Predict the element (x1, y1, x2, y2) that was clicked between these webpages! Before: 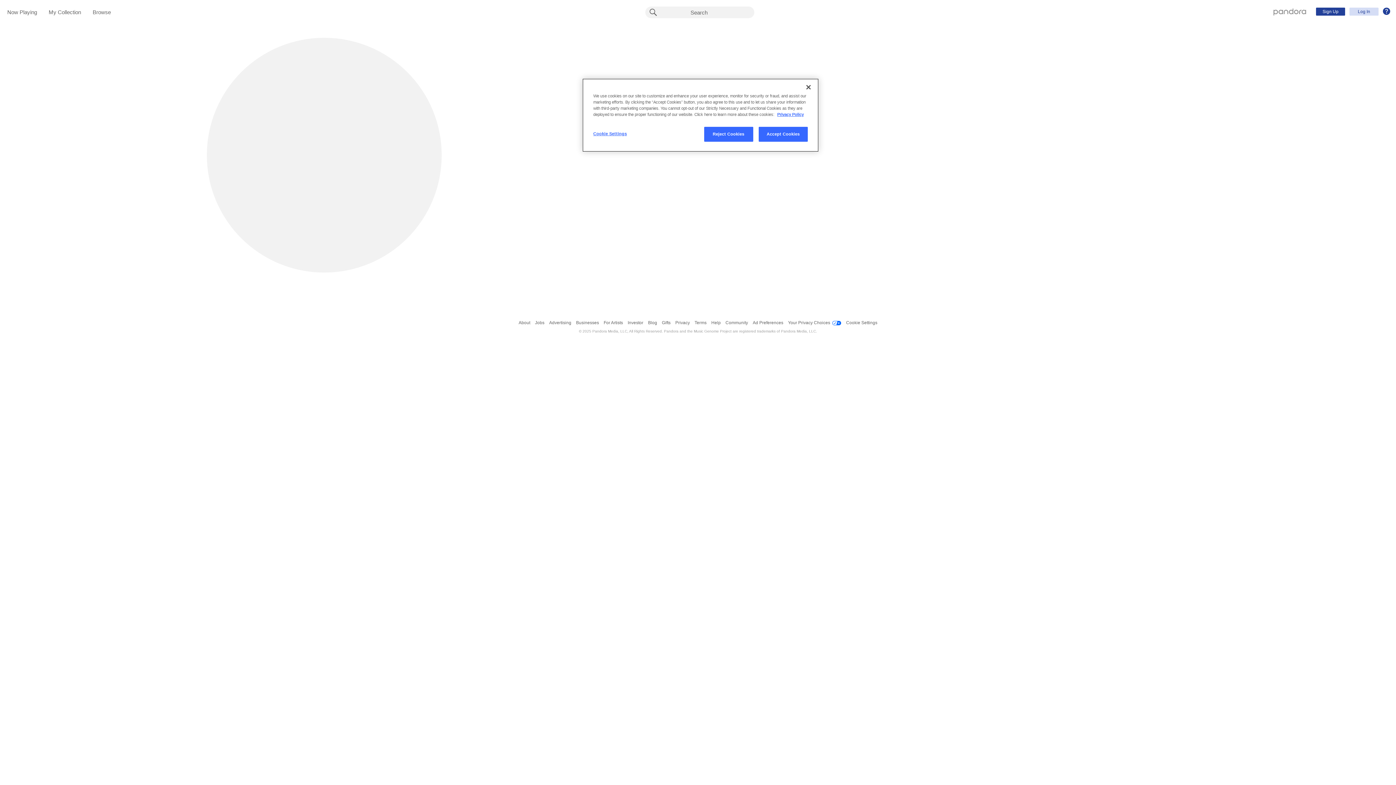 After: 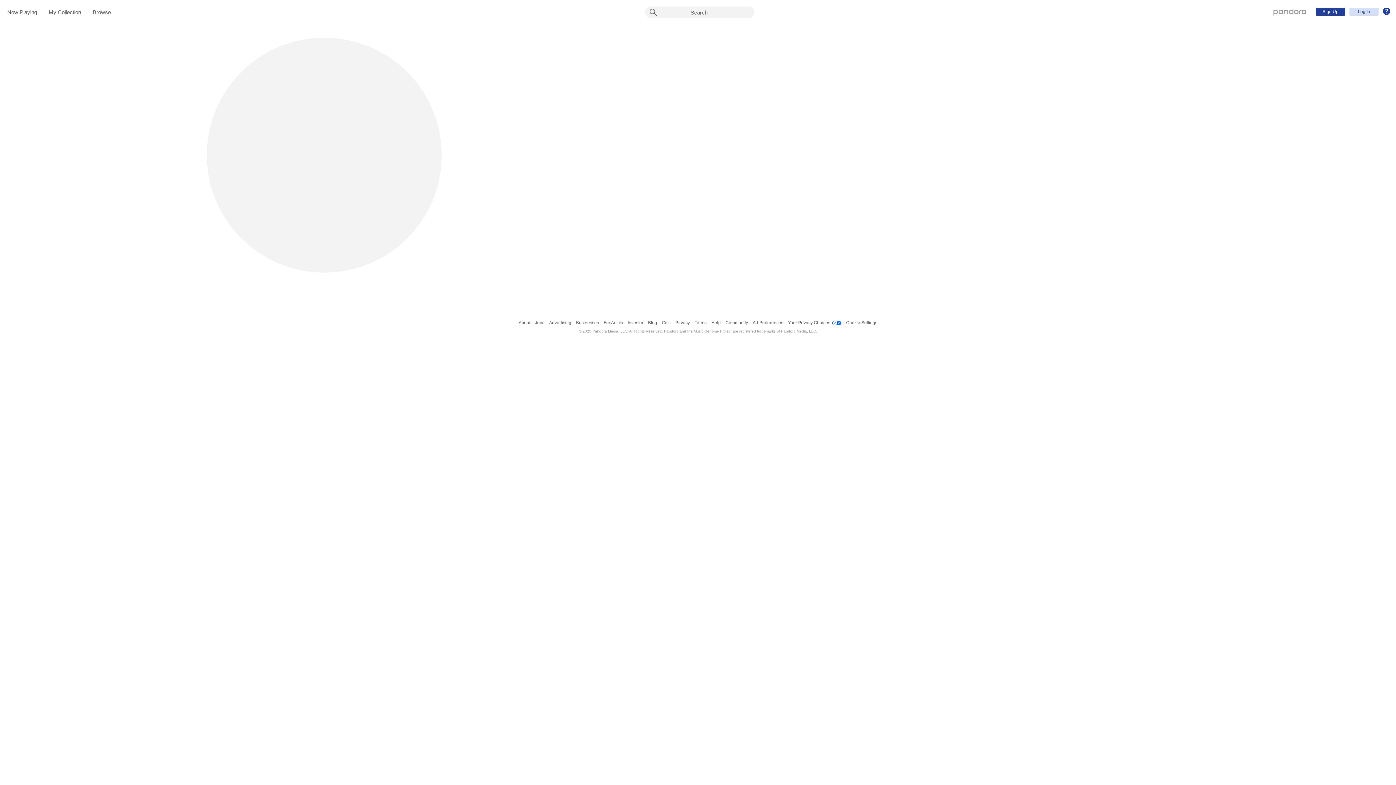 Action: label: Accept Cookies bbox: (758, 126, 808, 141)